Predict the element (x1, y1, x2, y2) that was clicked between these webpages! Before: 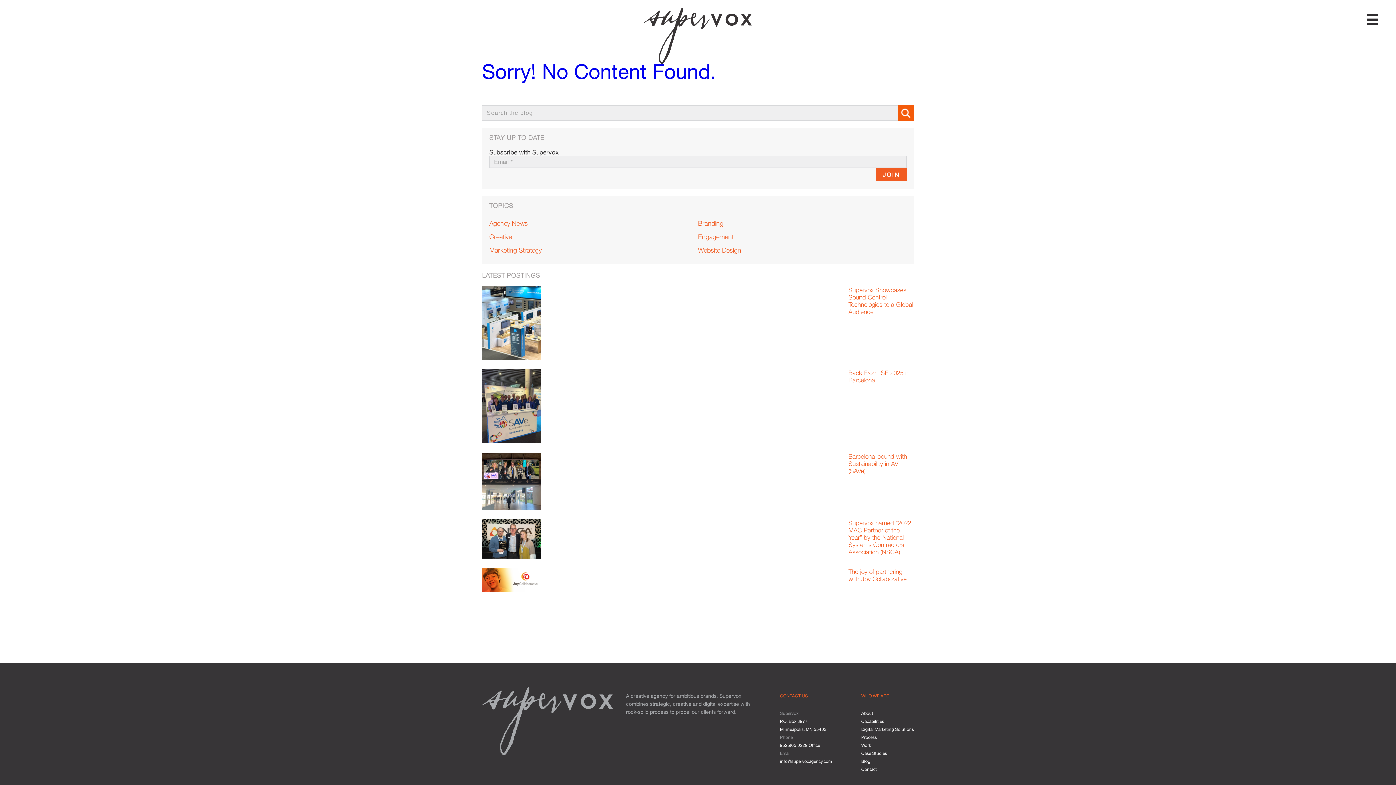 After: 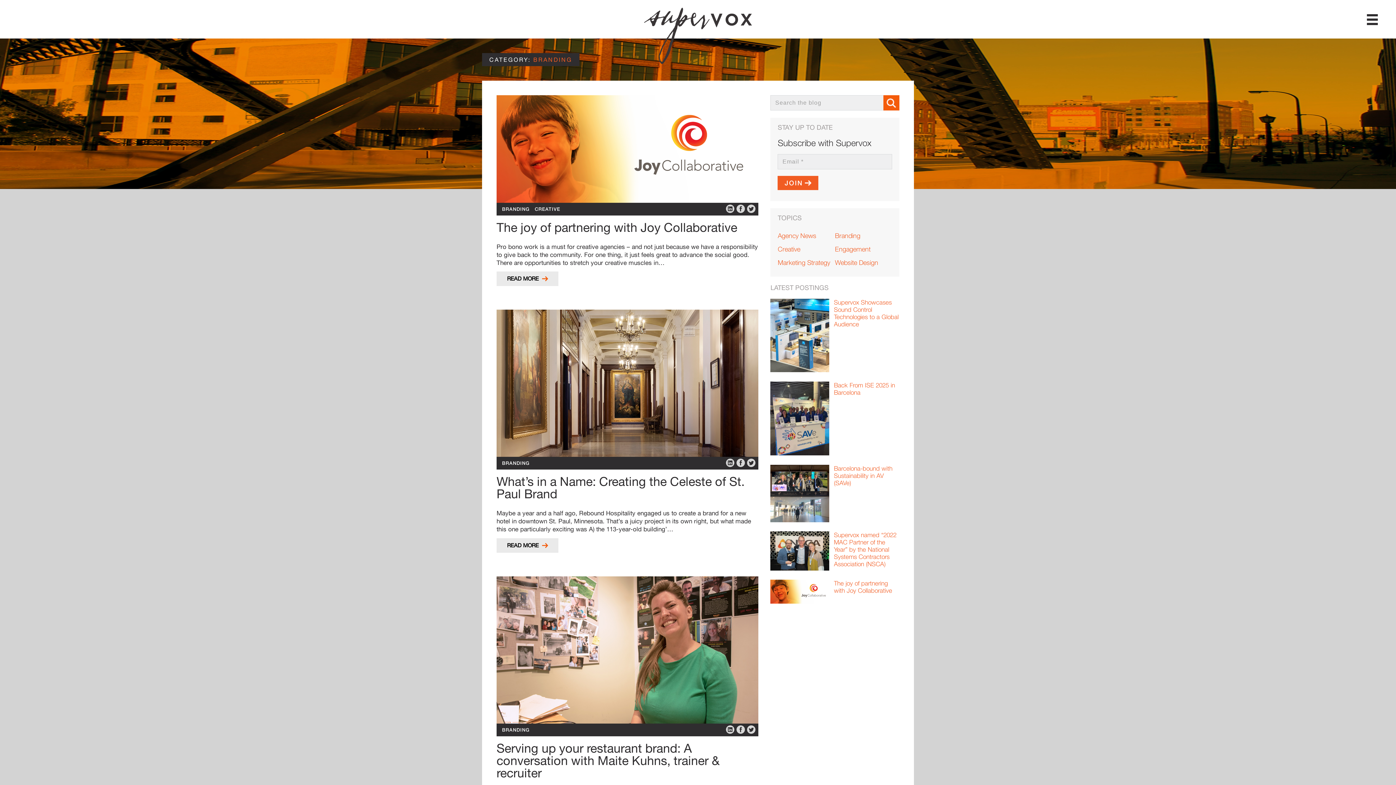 Action: label: Branding bbox: (698, 219, 723, 227)